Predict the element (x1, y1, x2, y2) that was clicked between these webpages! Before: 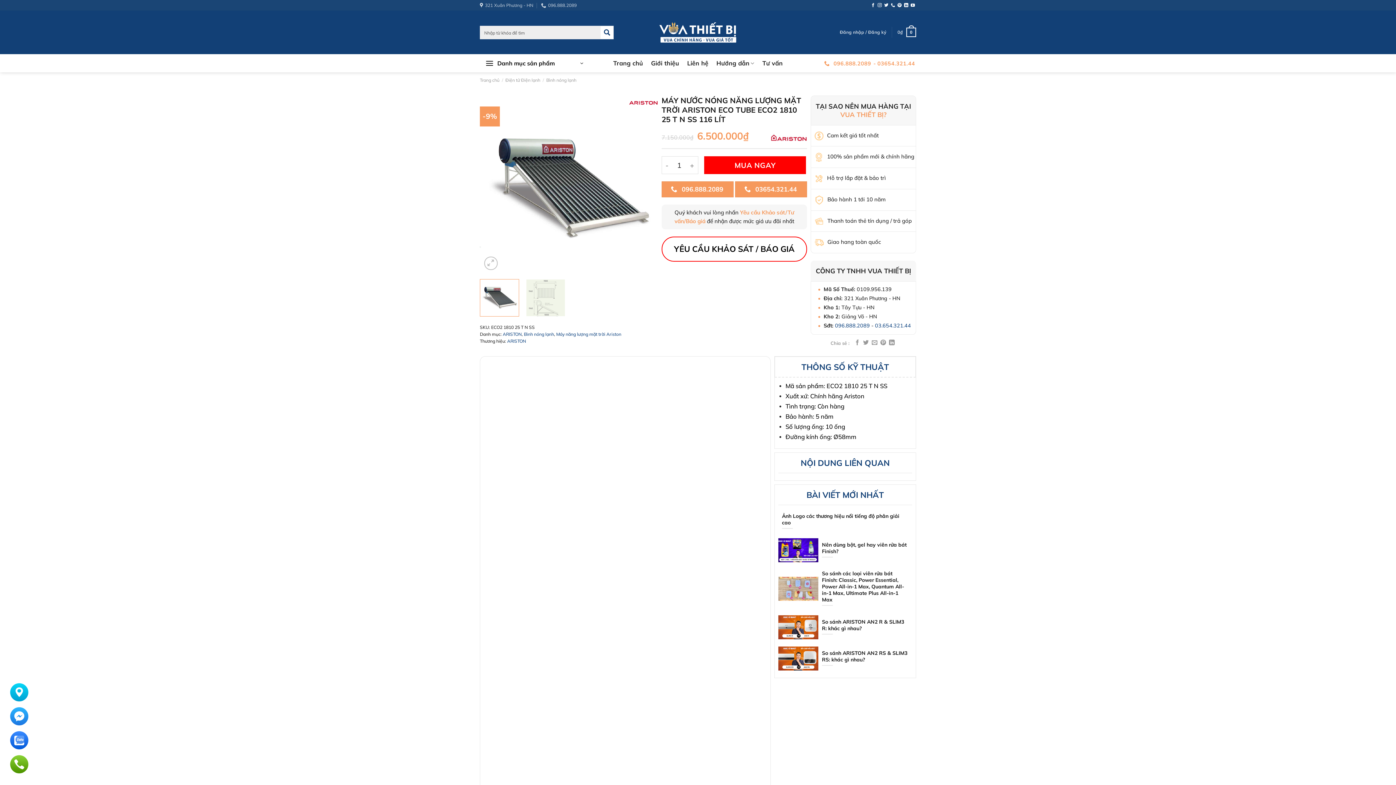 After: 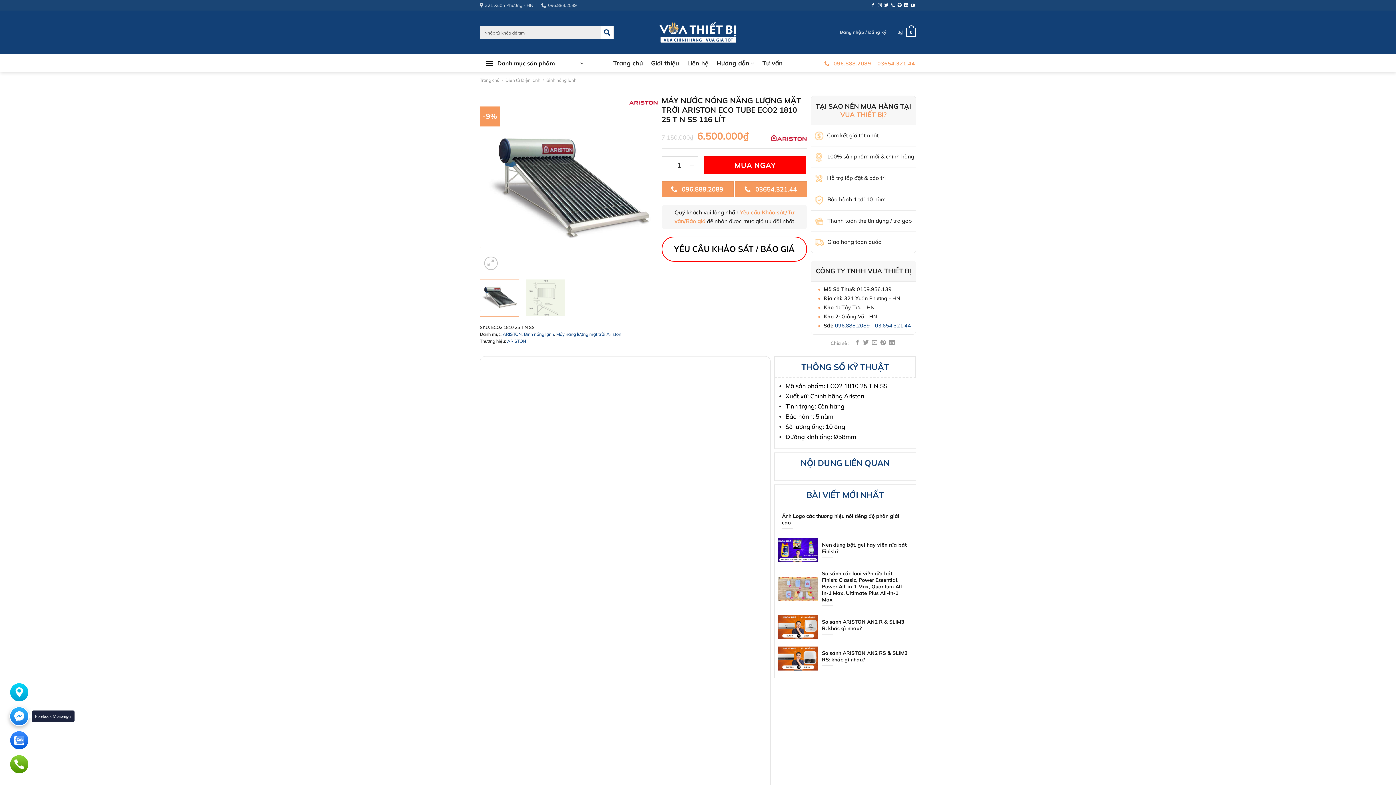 Action: bbox: (10, 707, 28, 725)